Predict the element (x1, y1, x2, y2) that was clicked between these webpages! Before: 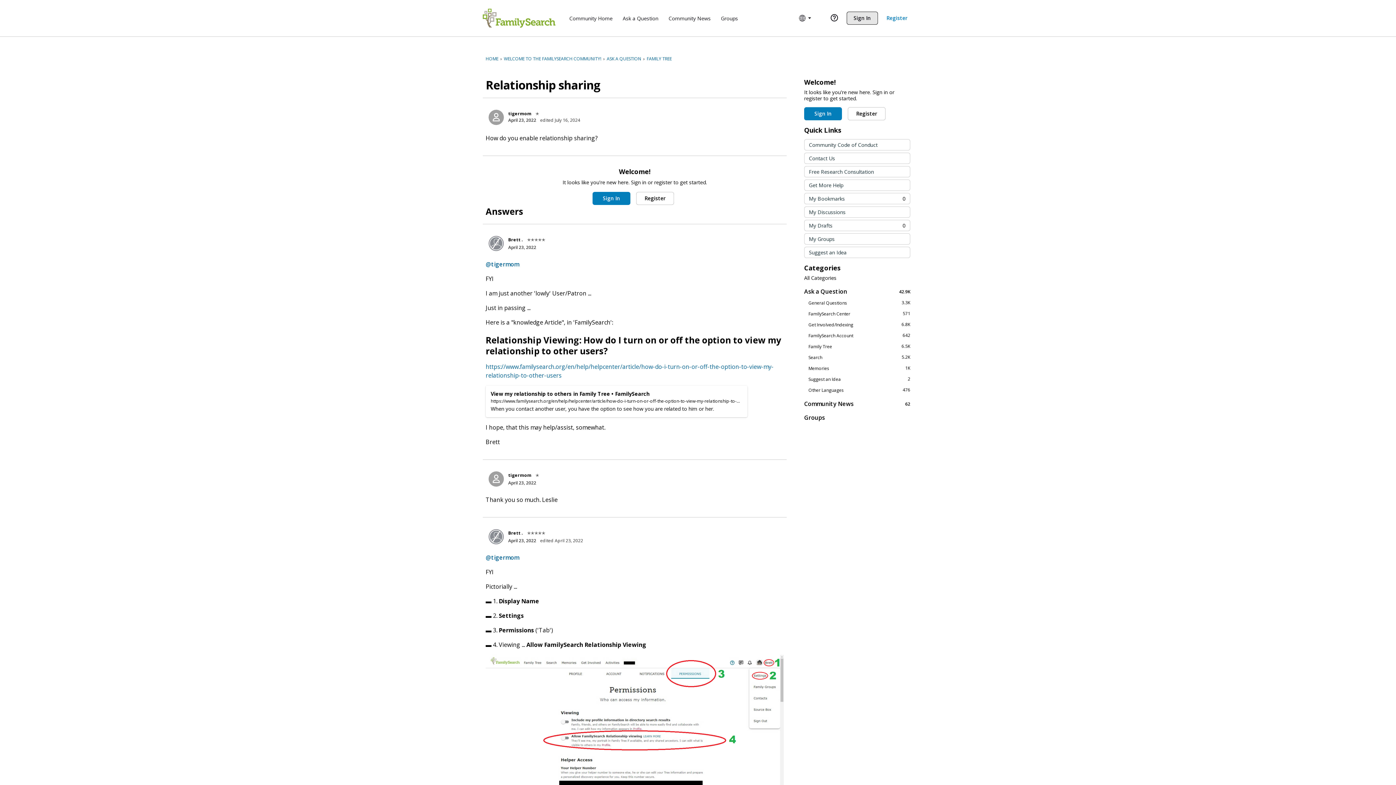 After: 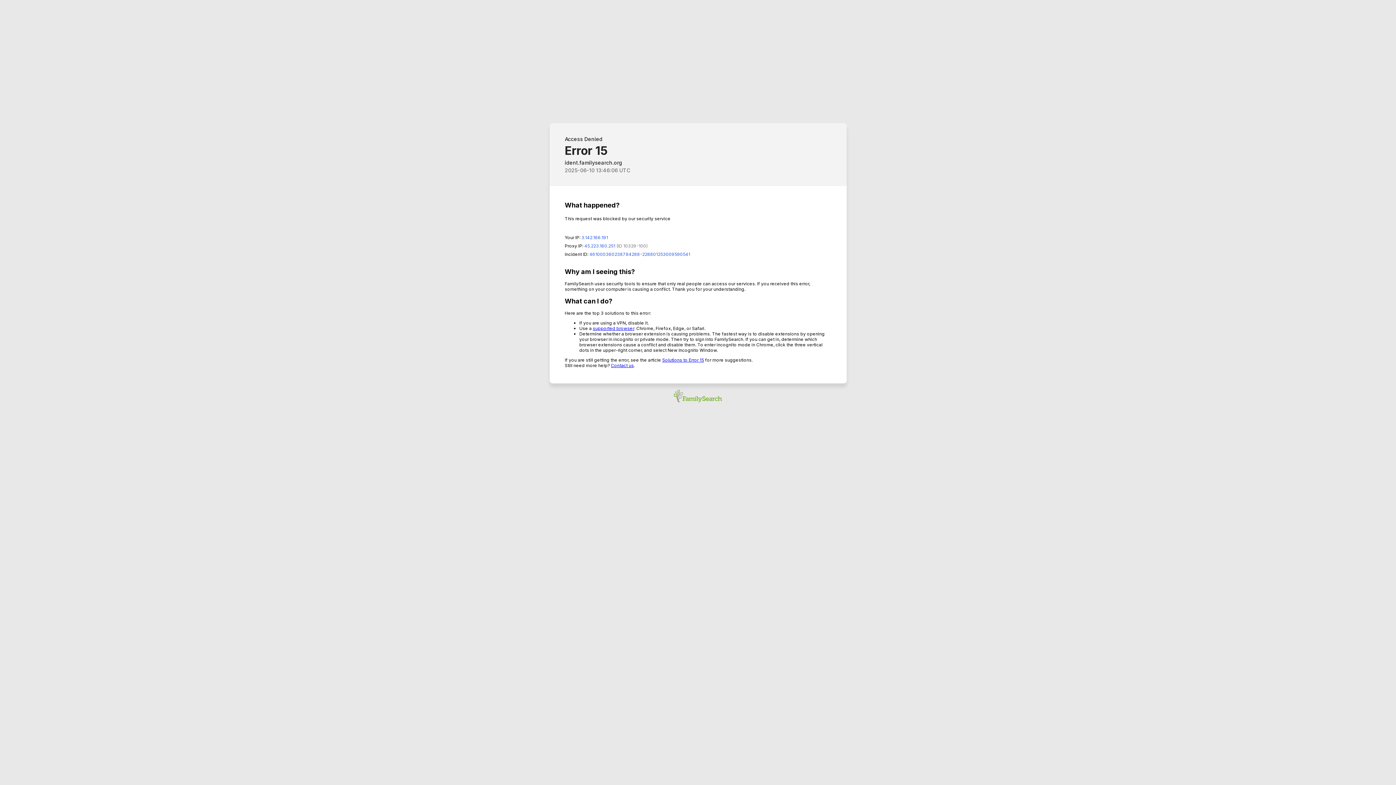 Action: label: tigermom bbox: (508, 472, 531, 478)